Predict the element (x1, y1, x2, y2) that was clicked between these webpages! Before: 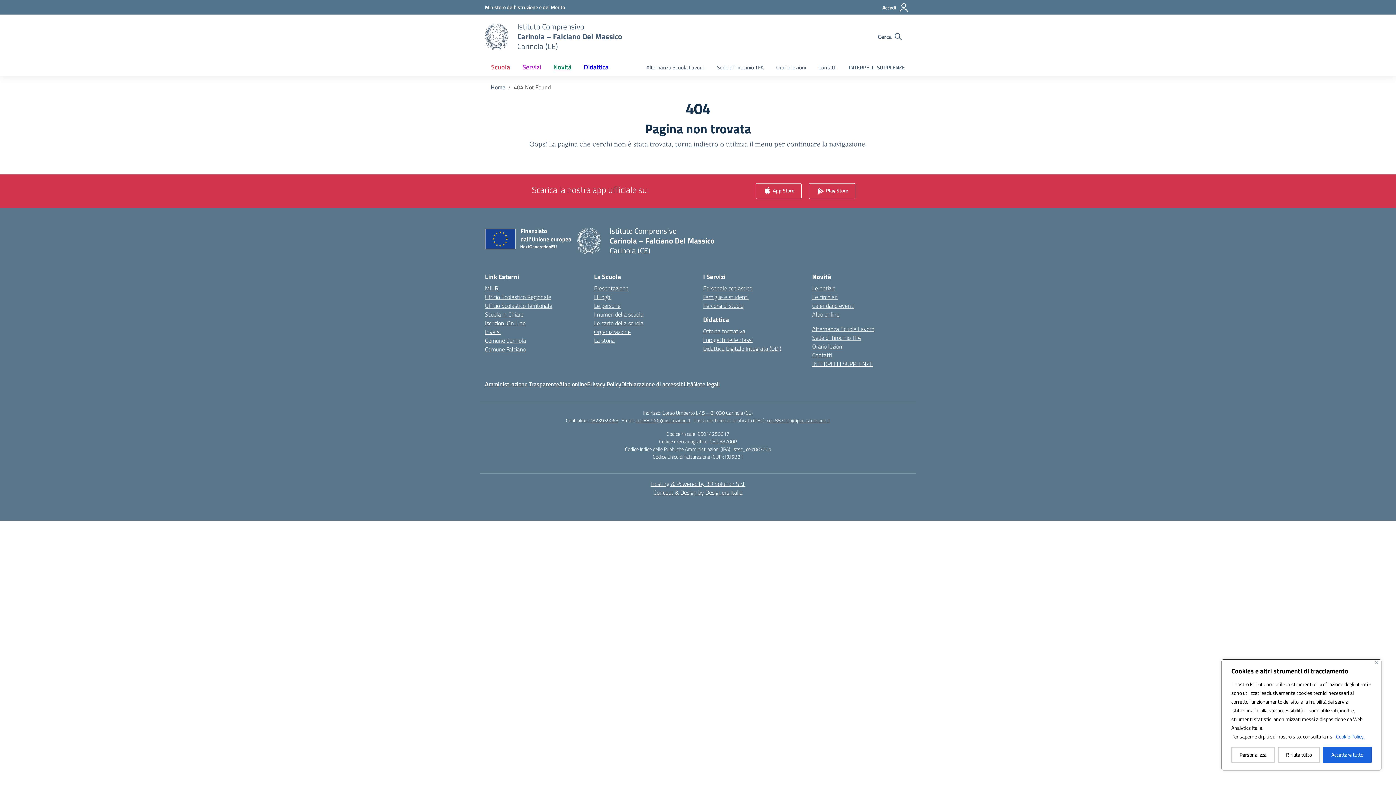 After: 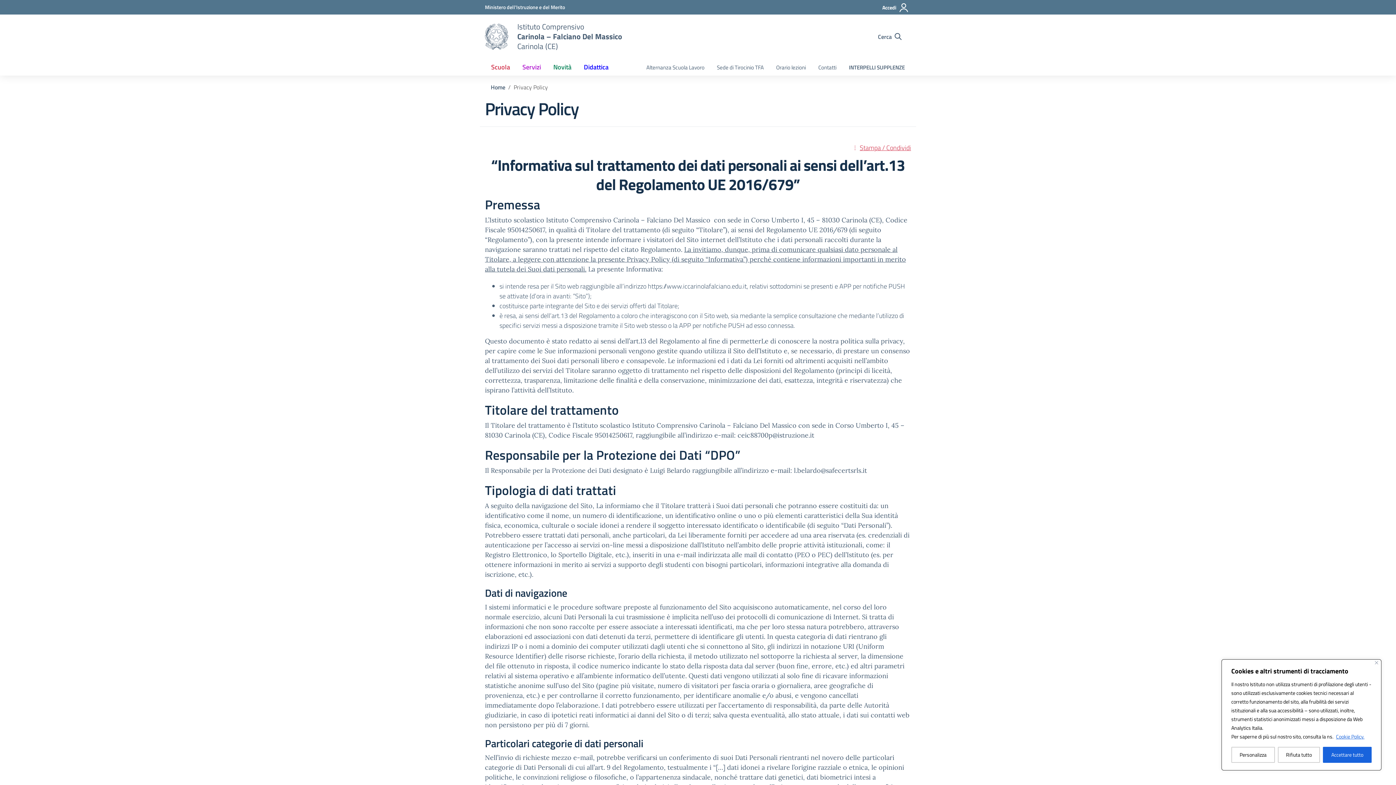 Action: bbox: (587, 380, 621, 388) label: Privacy Policy